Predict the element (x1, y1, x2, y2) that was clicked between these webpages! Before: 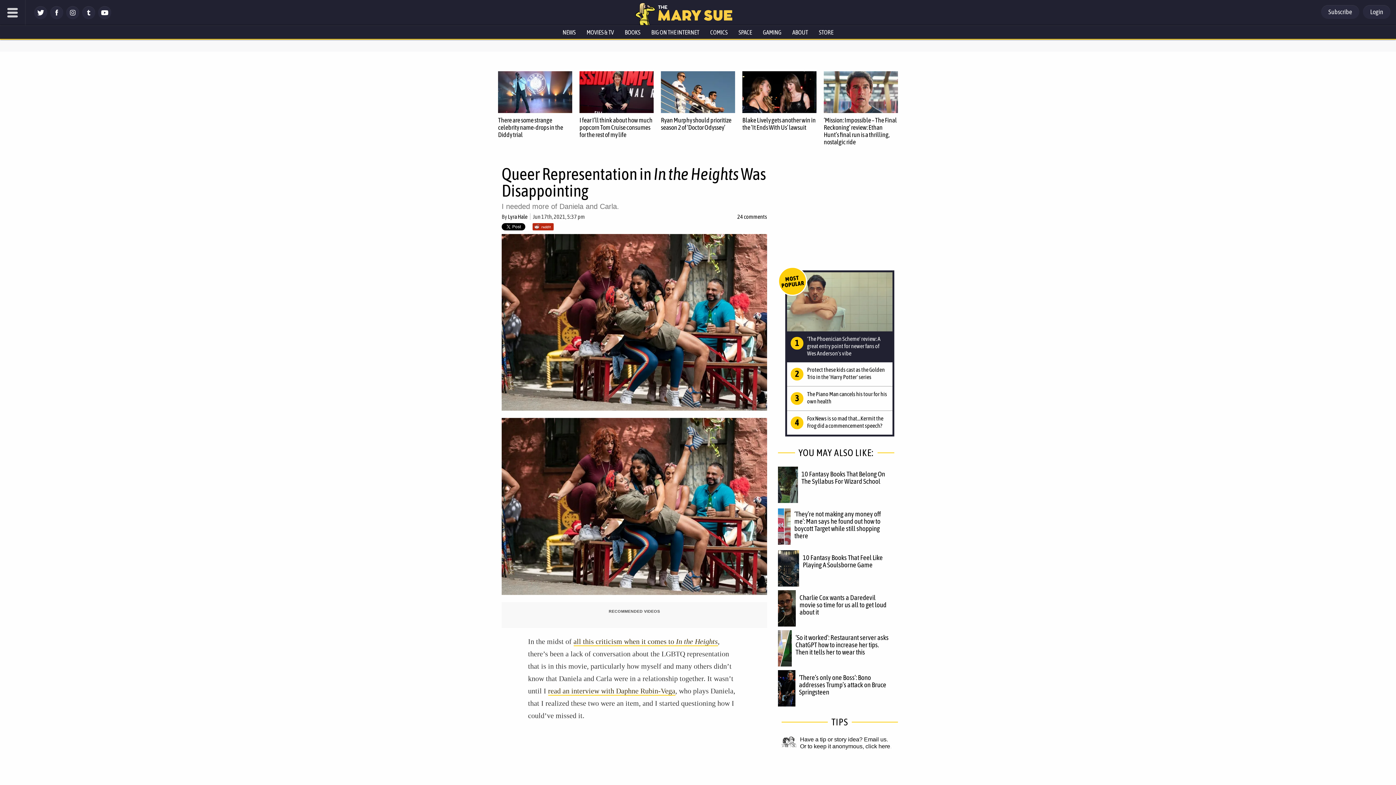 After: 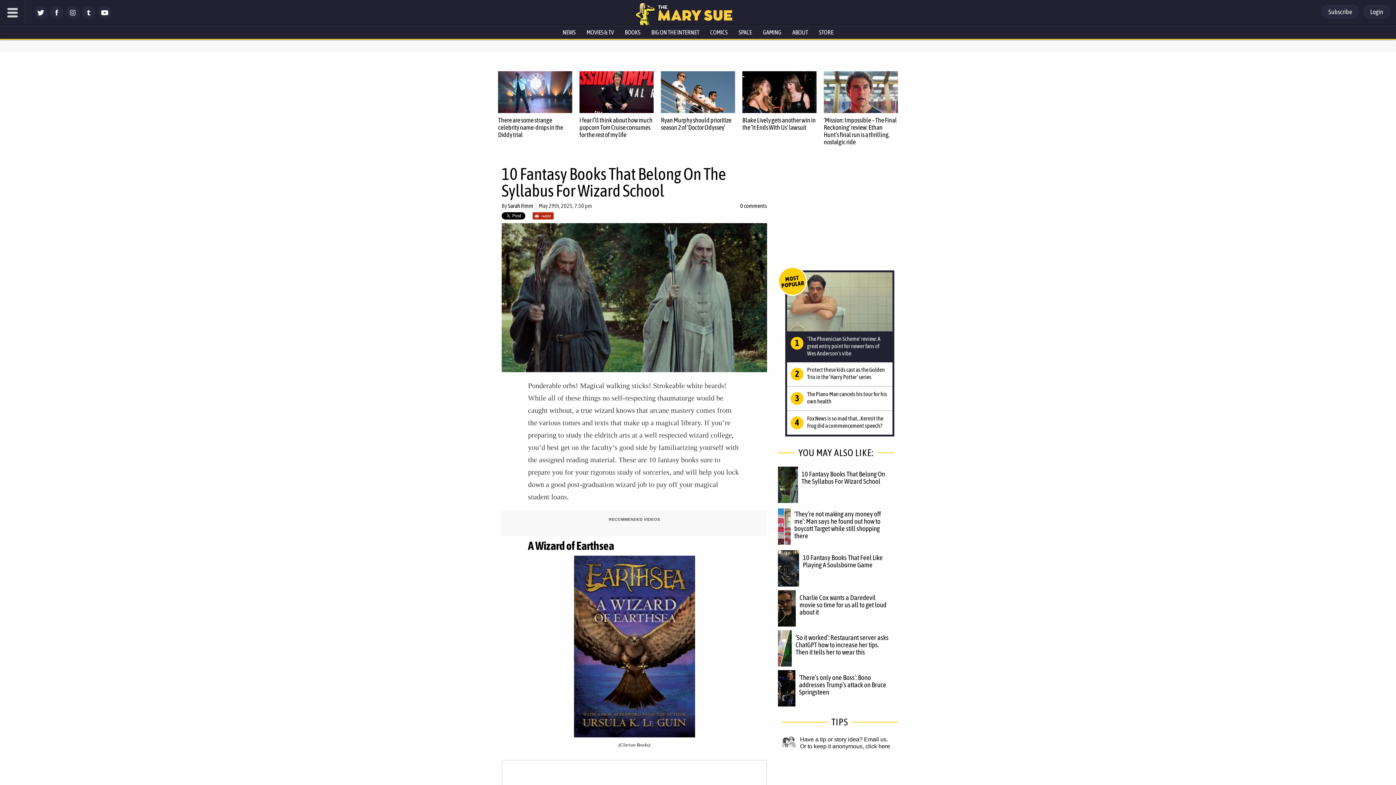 Action: bbox: (801, 470, 885, 485) label: 10 Fantasy Books That Belong On The Syllabus For Wizard School